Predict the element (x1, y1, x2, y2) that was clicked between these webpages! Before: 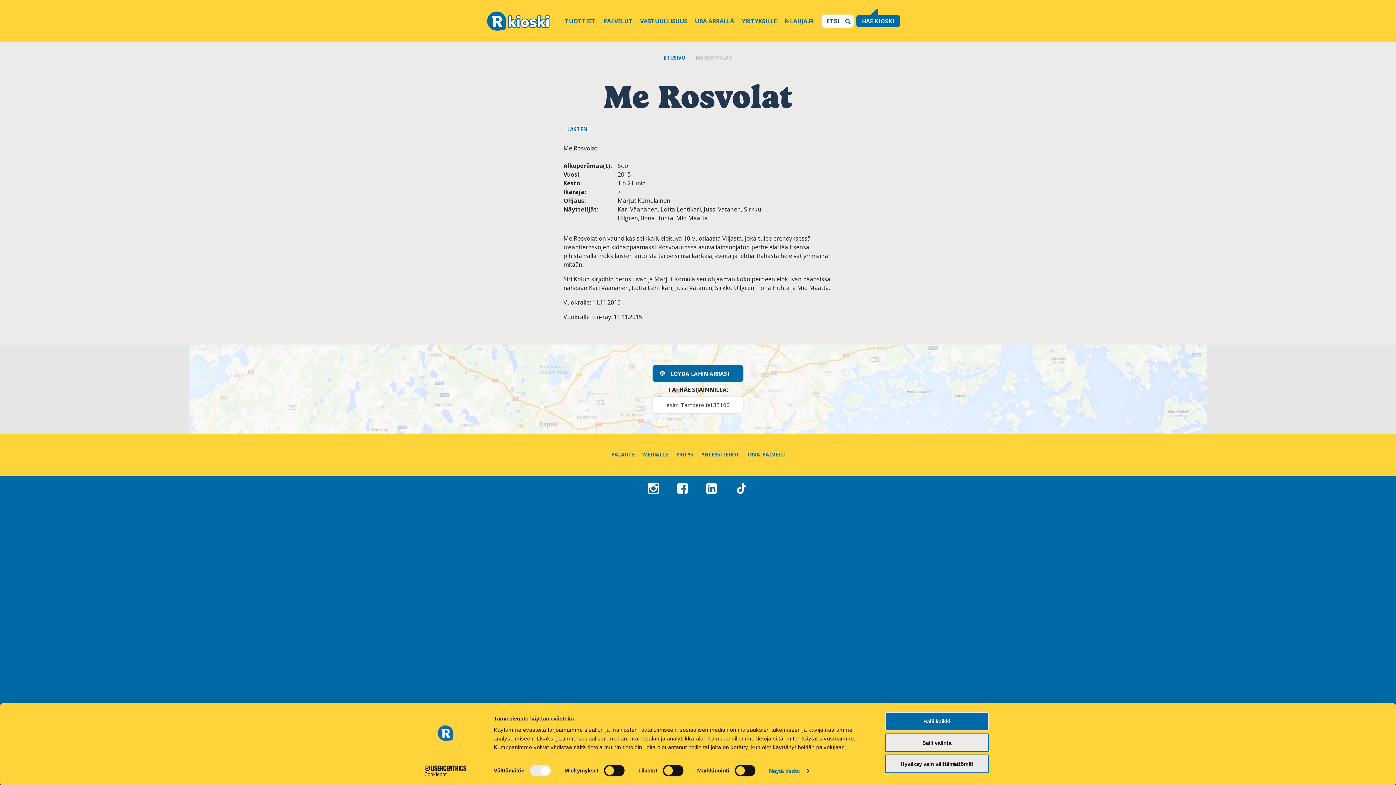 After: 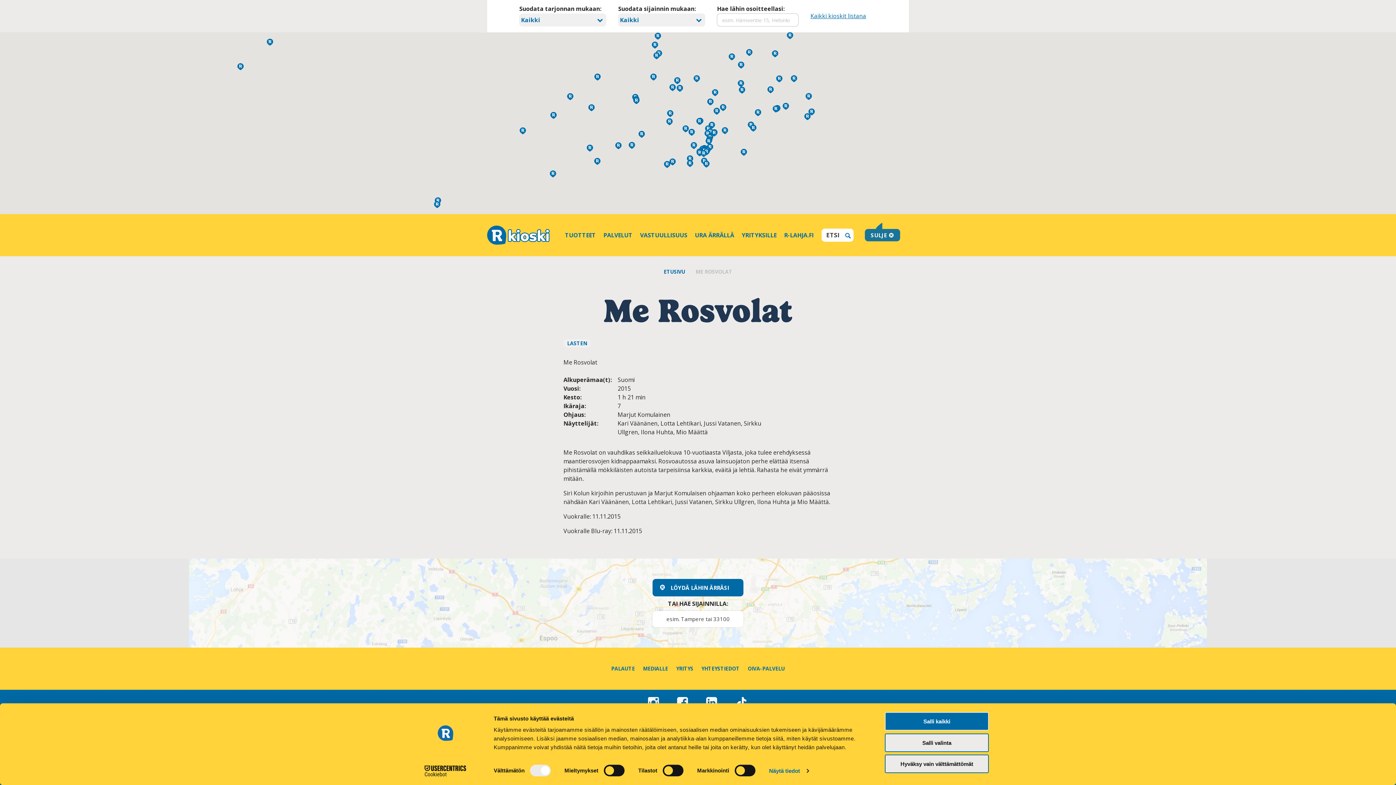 Action: bbox: (856, 14, 900, 27) label: HAE KIOSKI